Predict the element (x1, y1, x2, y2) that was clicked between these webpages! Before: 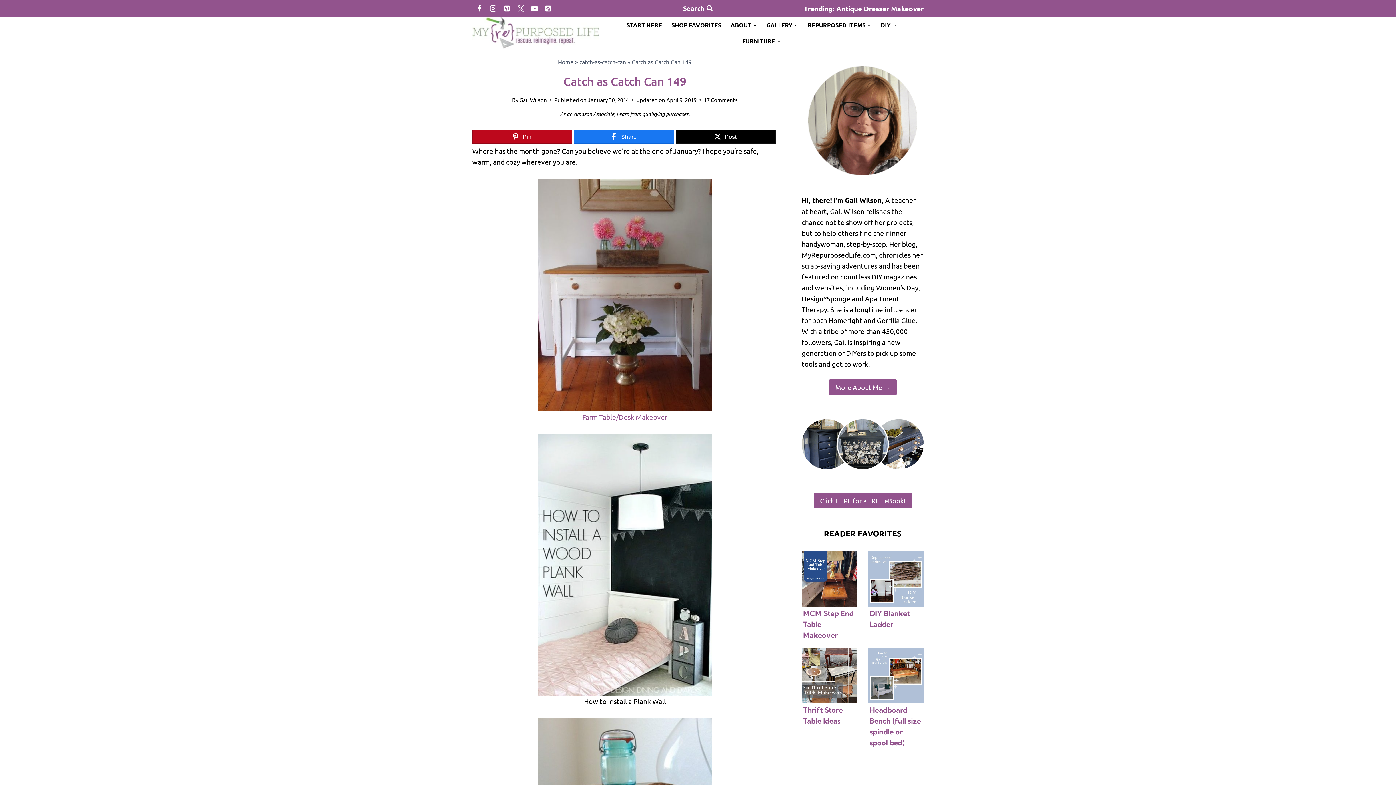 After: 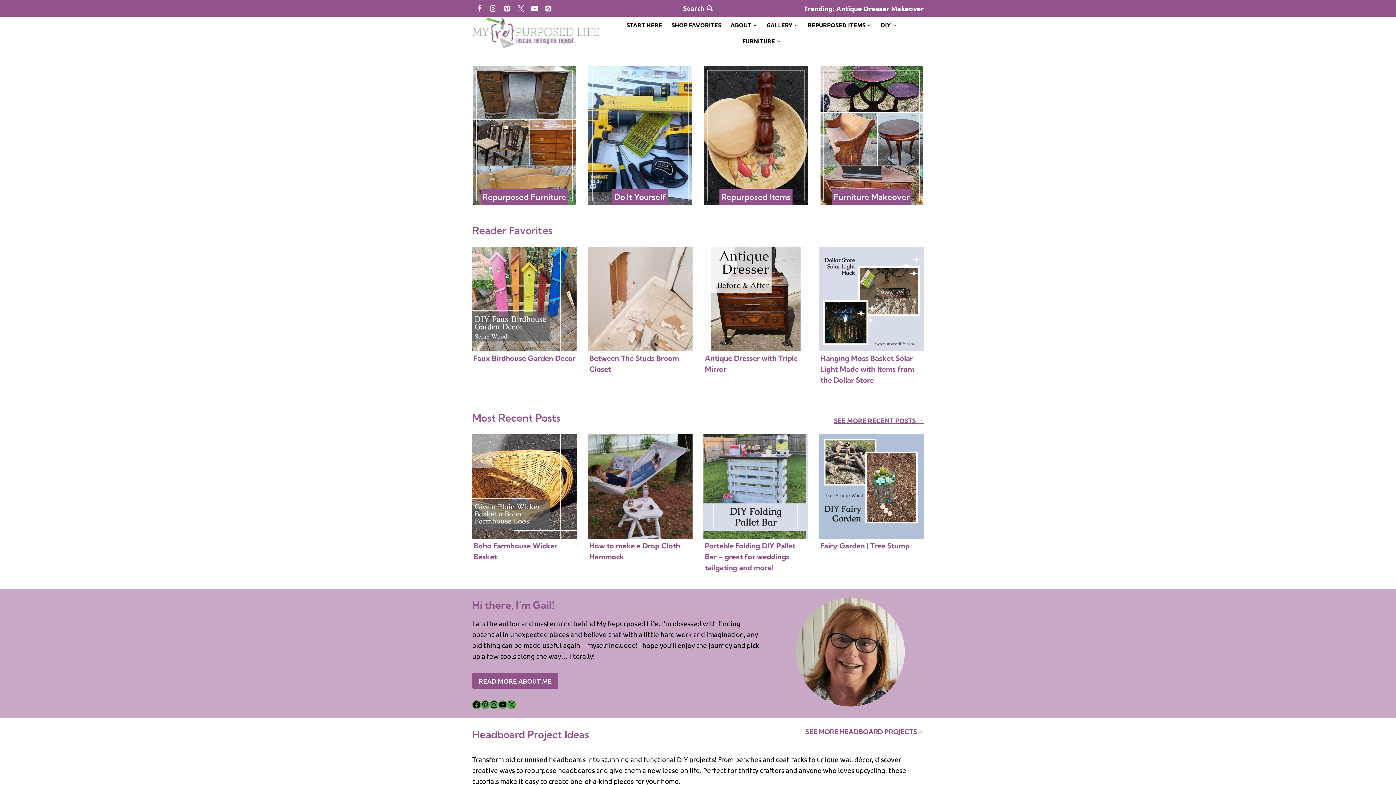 Action: label: Home bbox: (558, 58, 573, 65)